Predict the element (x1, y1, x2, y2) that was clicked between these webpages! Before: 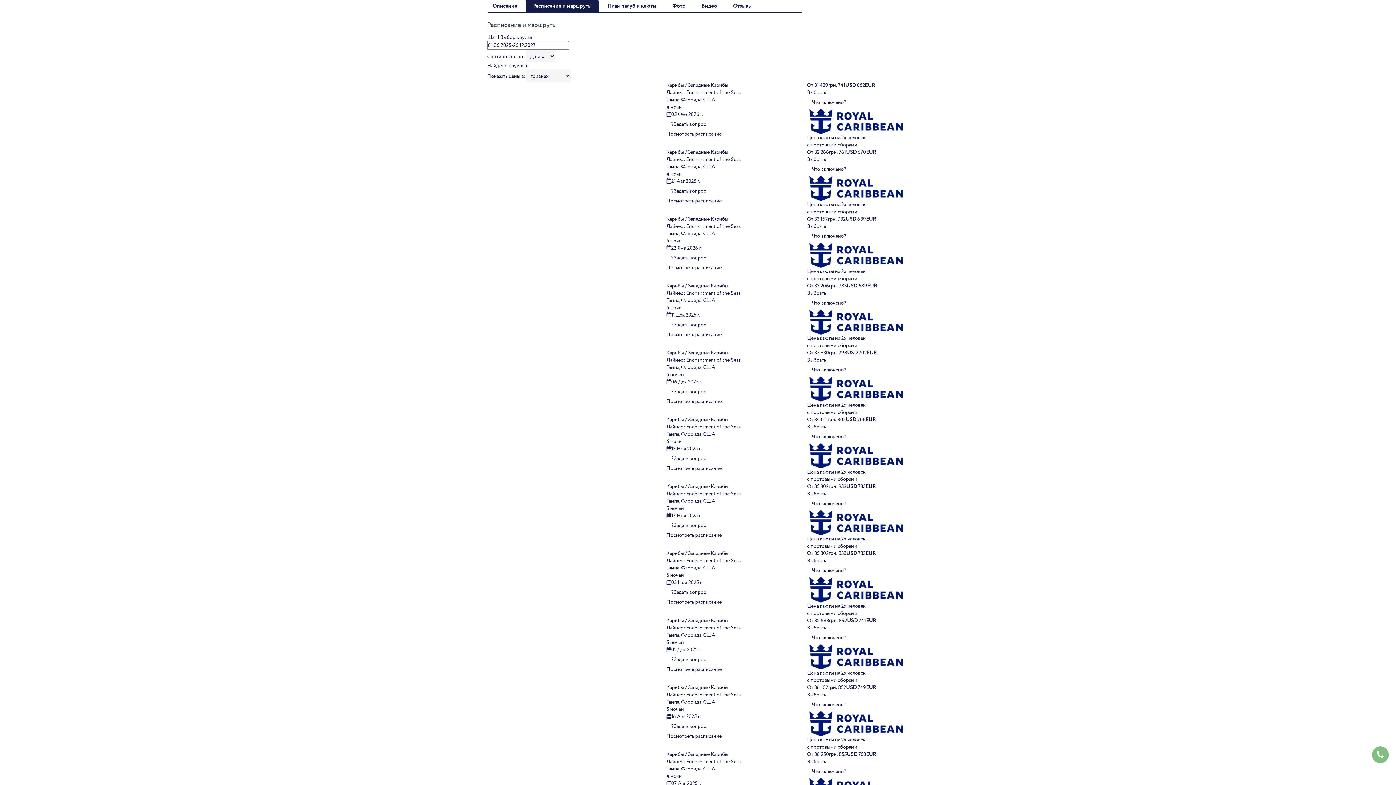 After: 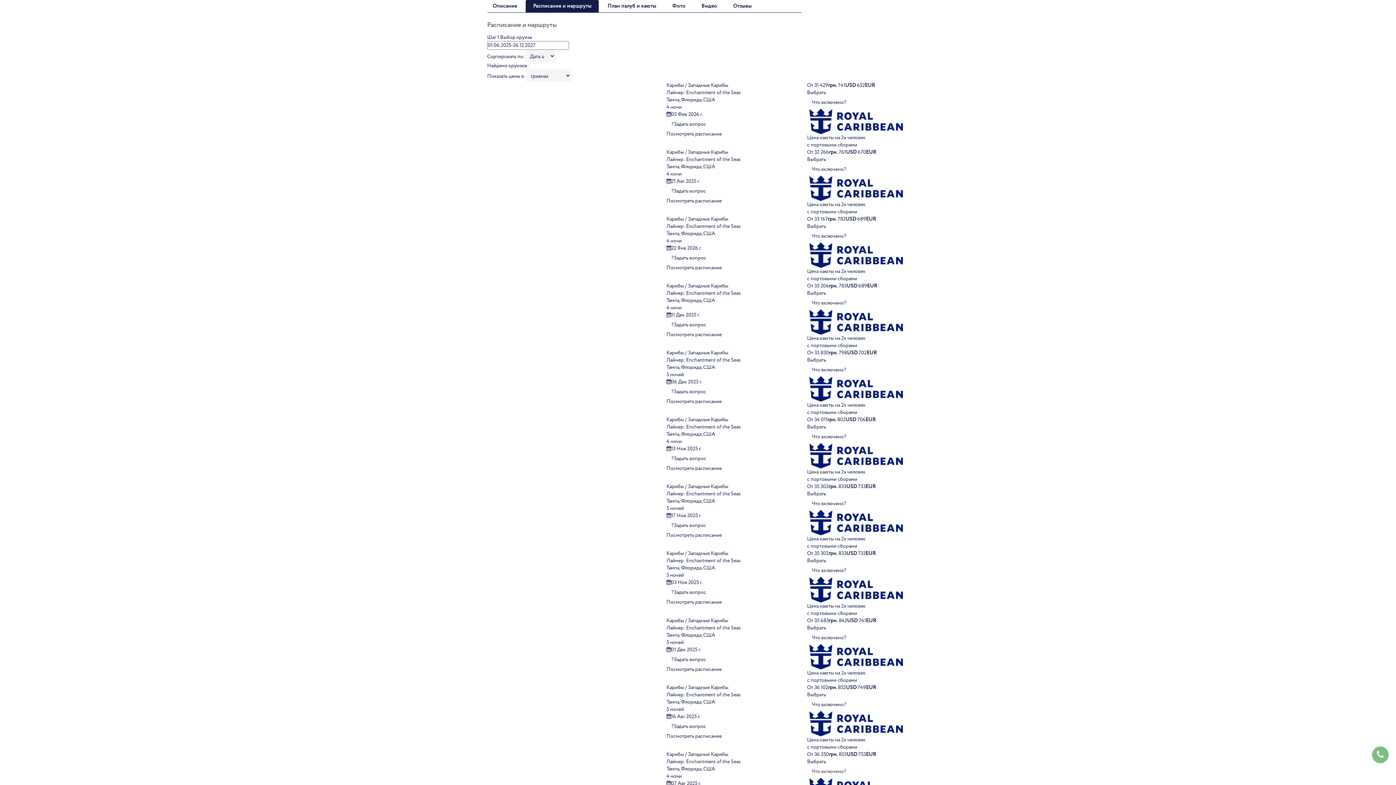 Action: label: Что включено? bbox: (807, 765, 851, 778)